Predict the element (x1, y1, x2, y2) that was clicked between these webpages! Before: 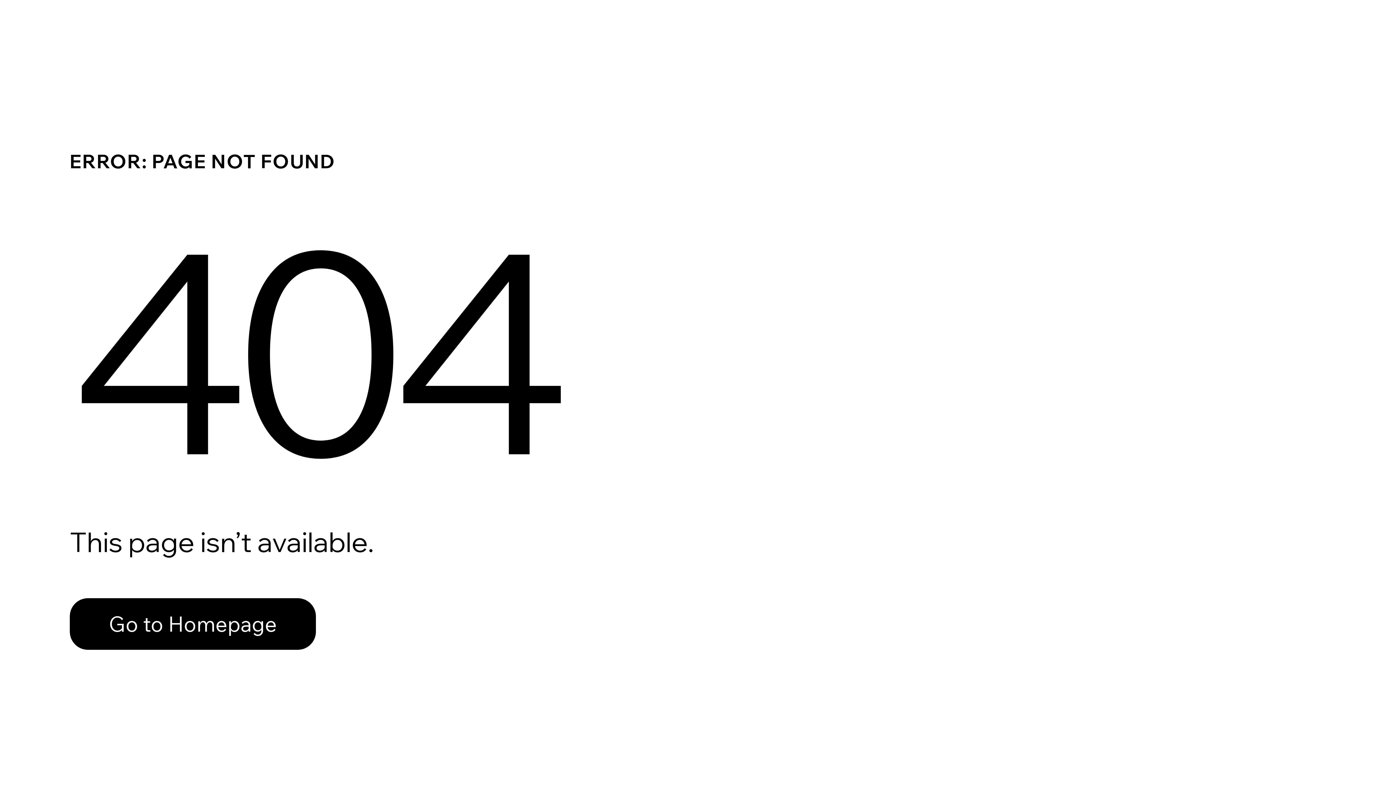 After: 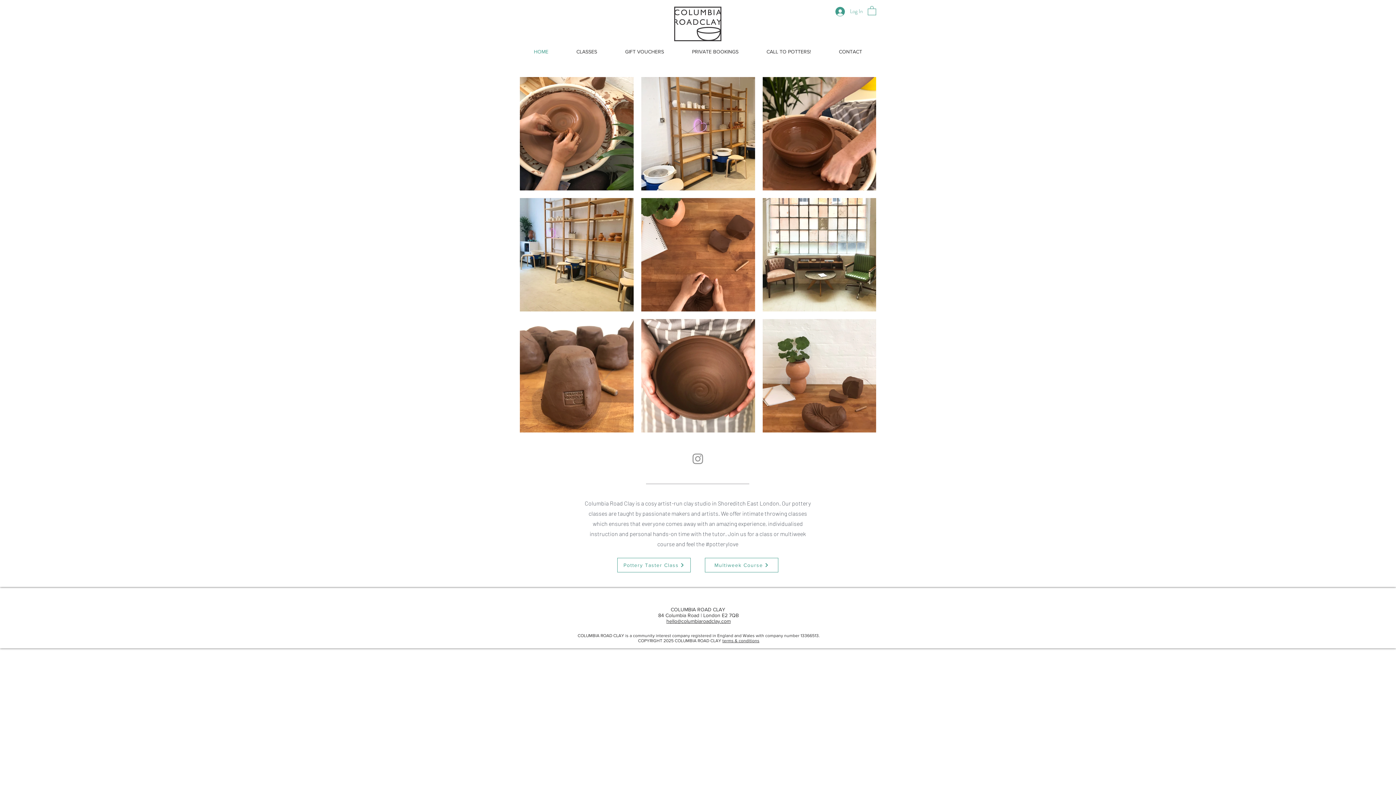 Action: bbox: (69, 582, 768, 659) label: Go to Homepage